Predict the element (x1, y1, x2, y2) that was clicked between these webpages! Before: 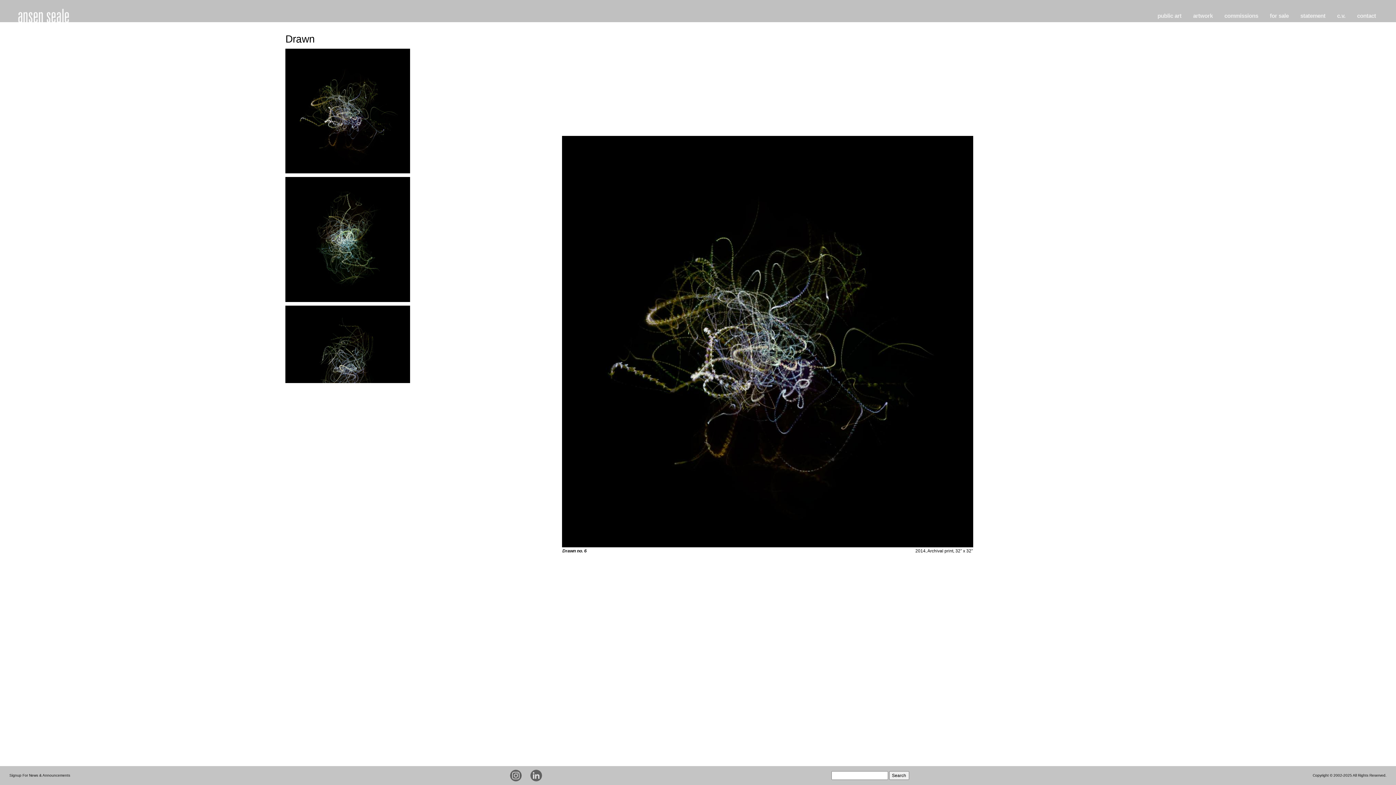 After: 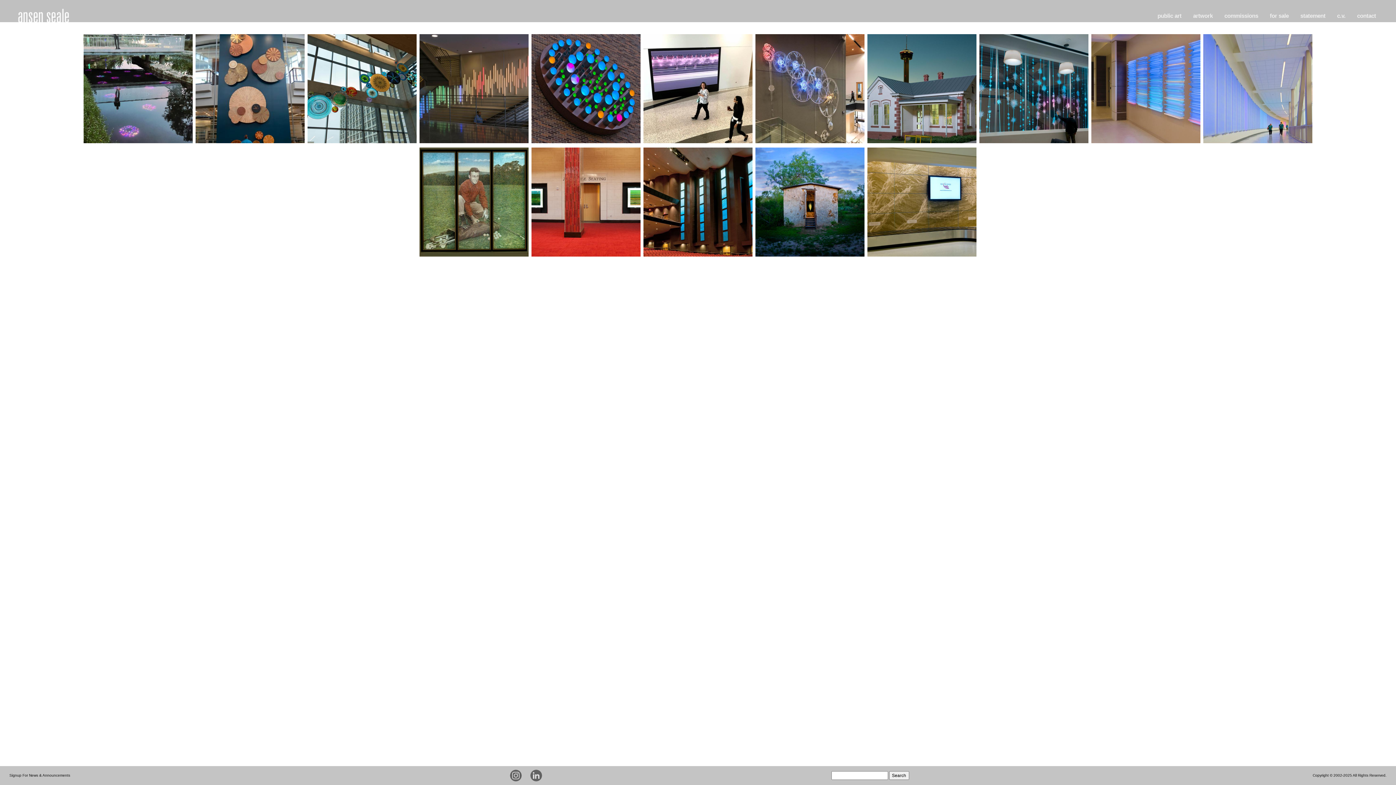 Action: bbox: (1154, 8, 1184, 22) label: public art